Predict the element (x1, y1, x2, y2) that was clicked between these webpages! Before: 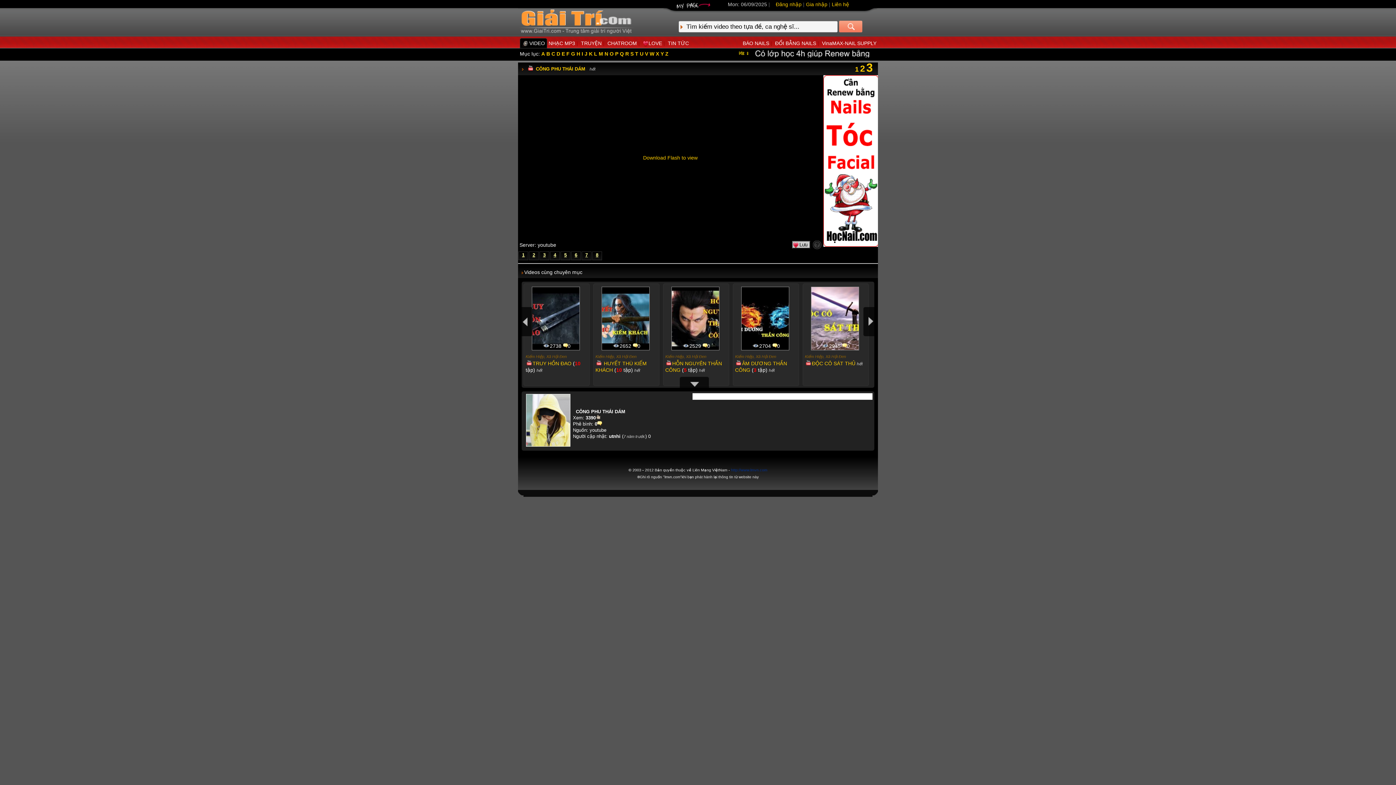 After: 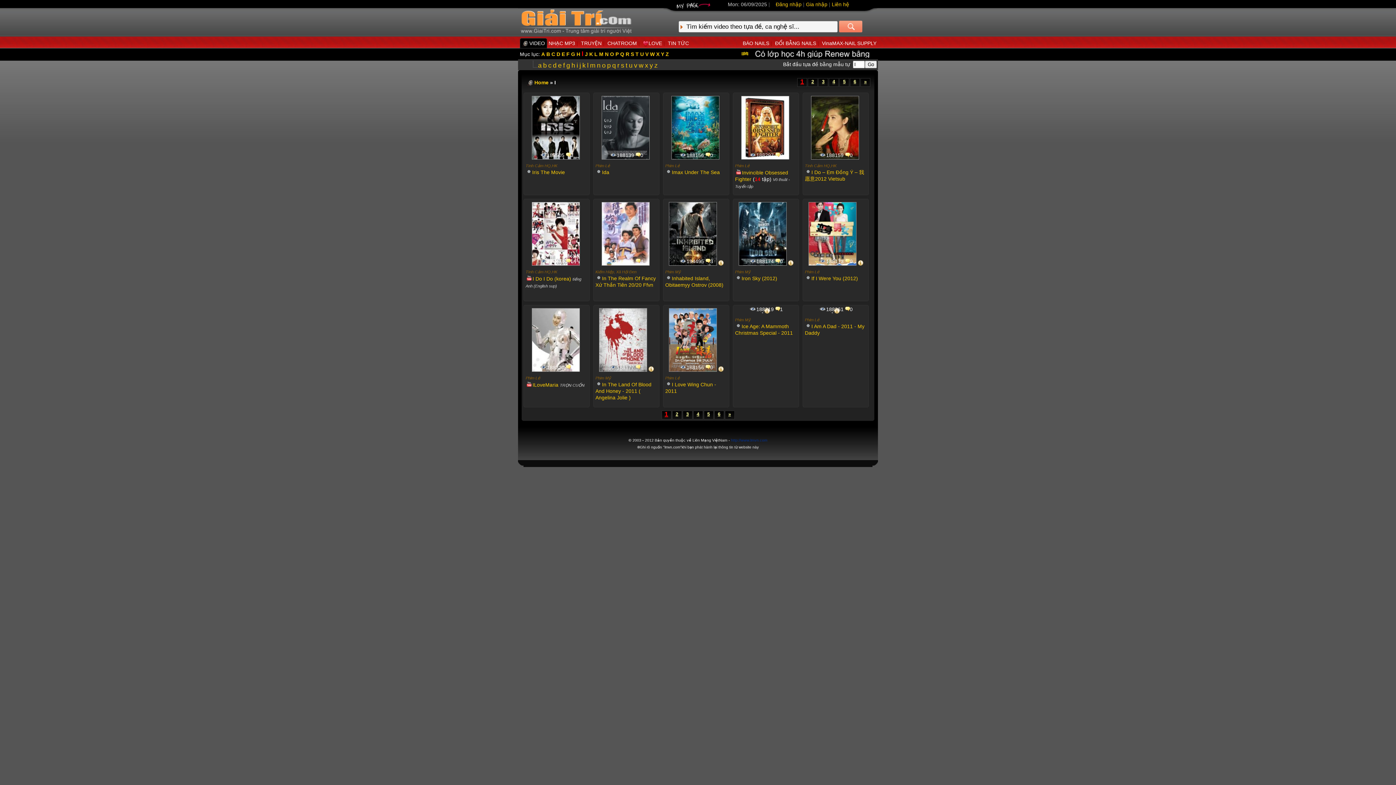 Action: label: I bbox: (581, 50, 583, 56)